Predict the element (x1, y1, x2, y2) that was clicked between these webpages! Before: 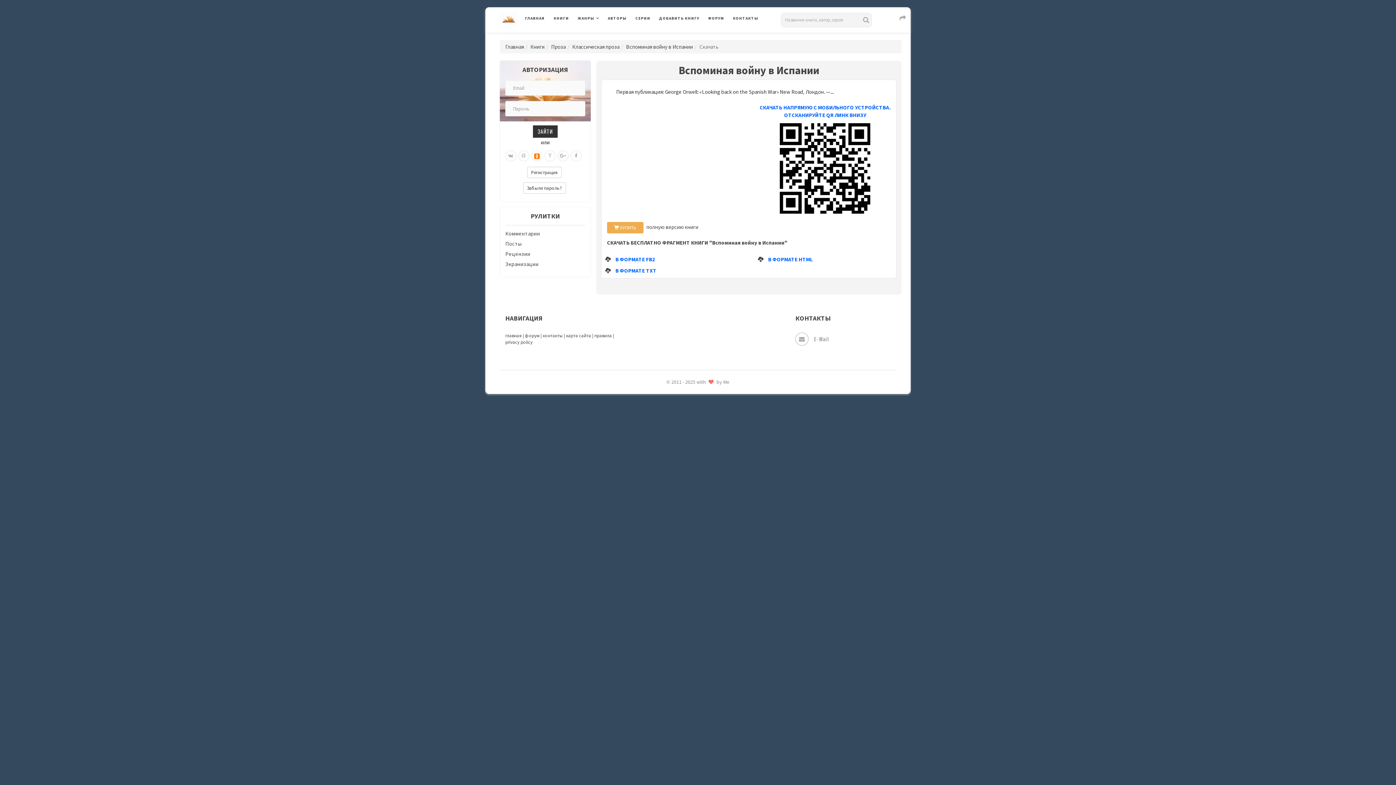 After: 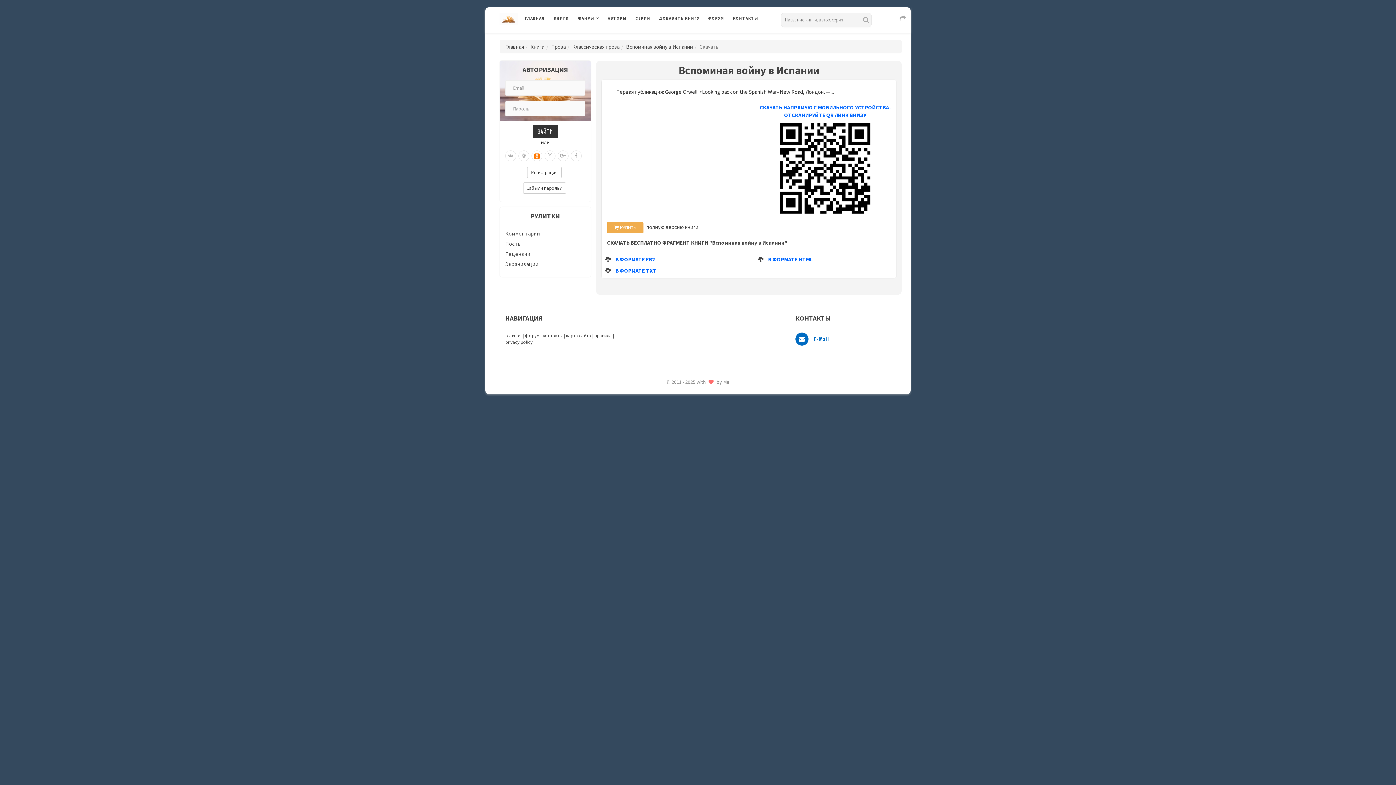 Action: bbox: (795, 332, 829, 345) label: E-Mail